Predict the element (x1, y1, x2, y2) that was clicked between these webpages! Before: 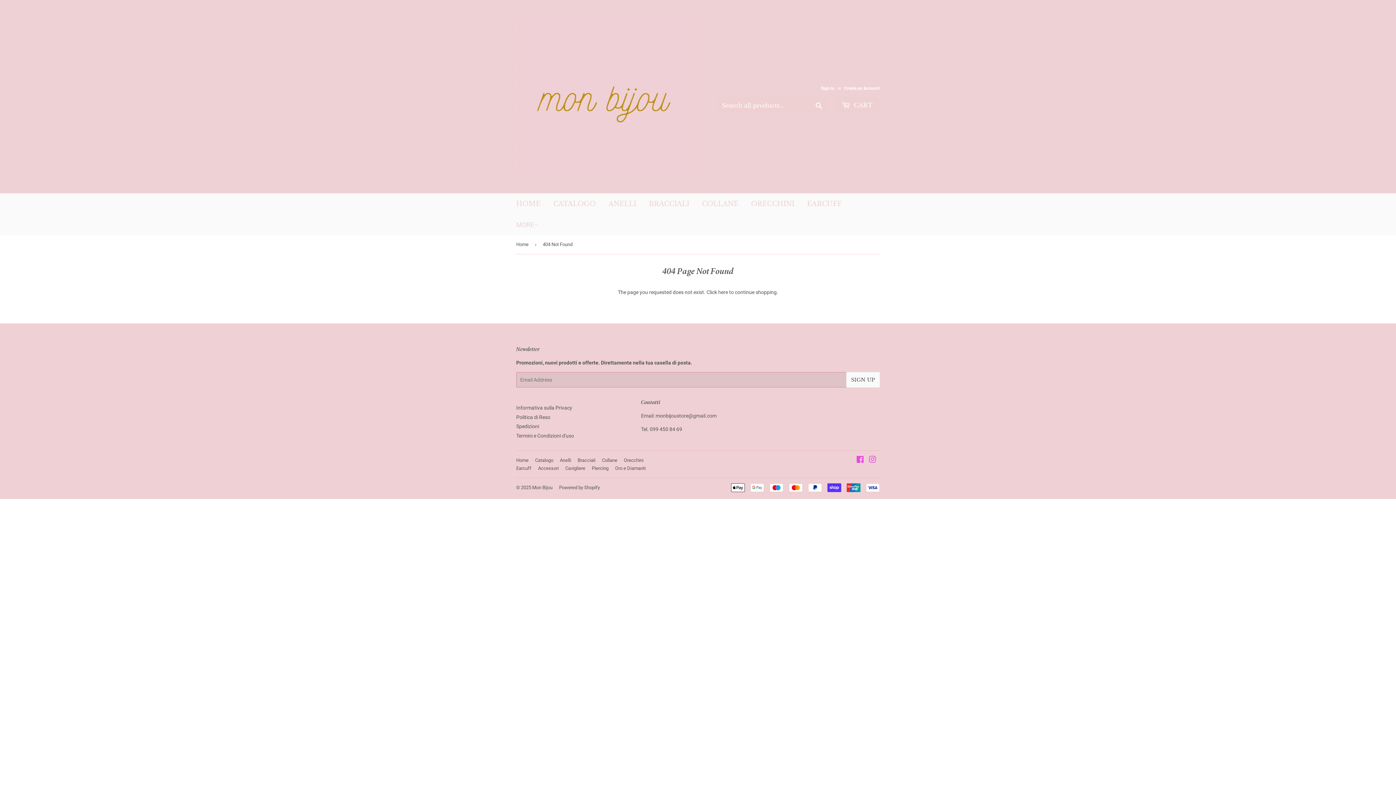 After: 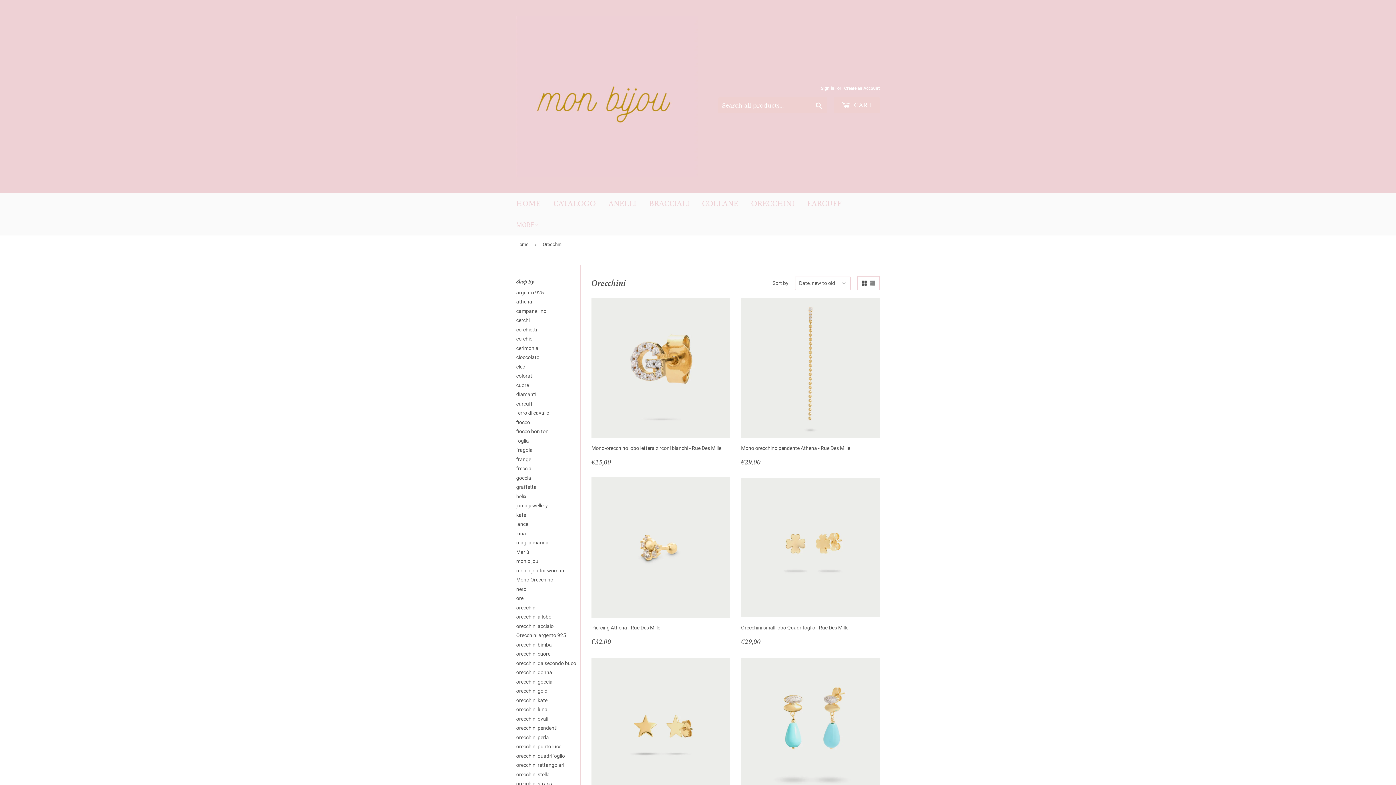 Action: label: Orecchini bbox: (624, 457, 643, 463)